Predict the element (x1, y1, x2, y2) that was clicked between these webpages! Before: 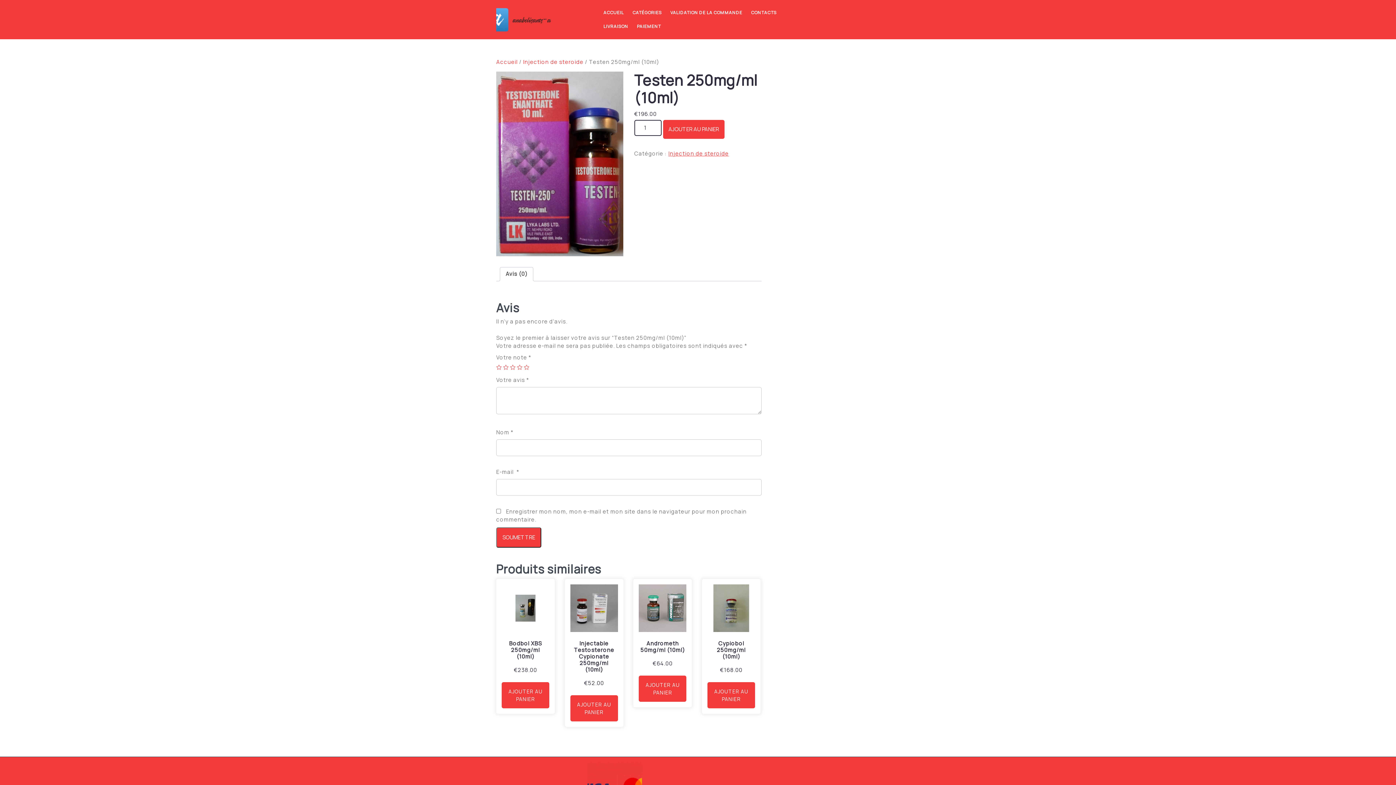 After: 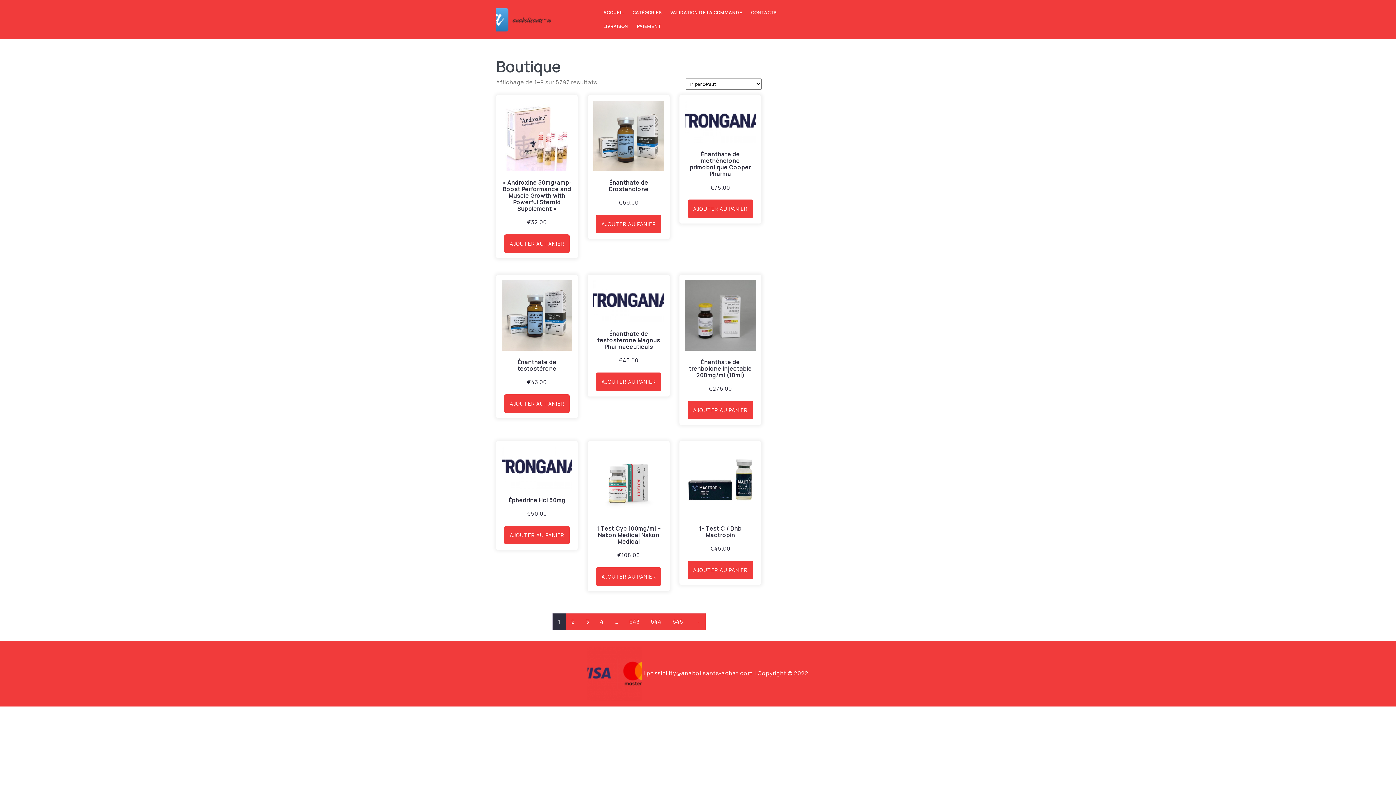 Action: bbox: (496, 15, 550, 22)